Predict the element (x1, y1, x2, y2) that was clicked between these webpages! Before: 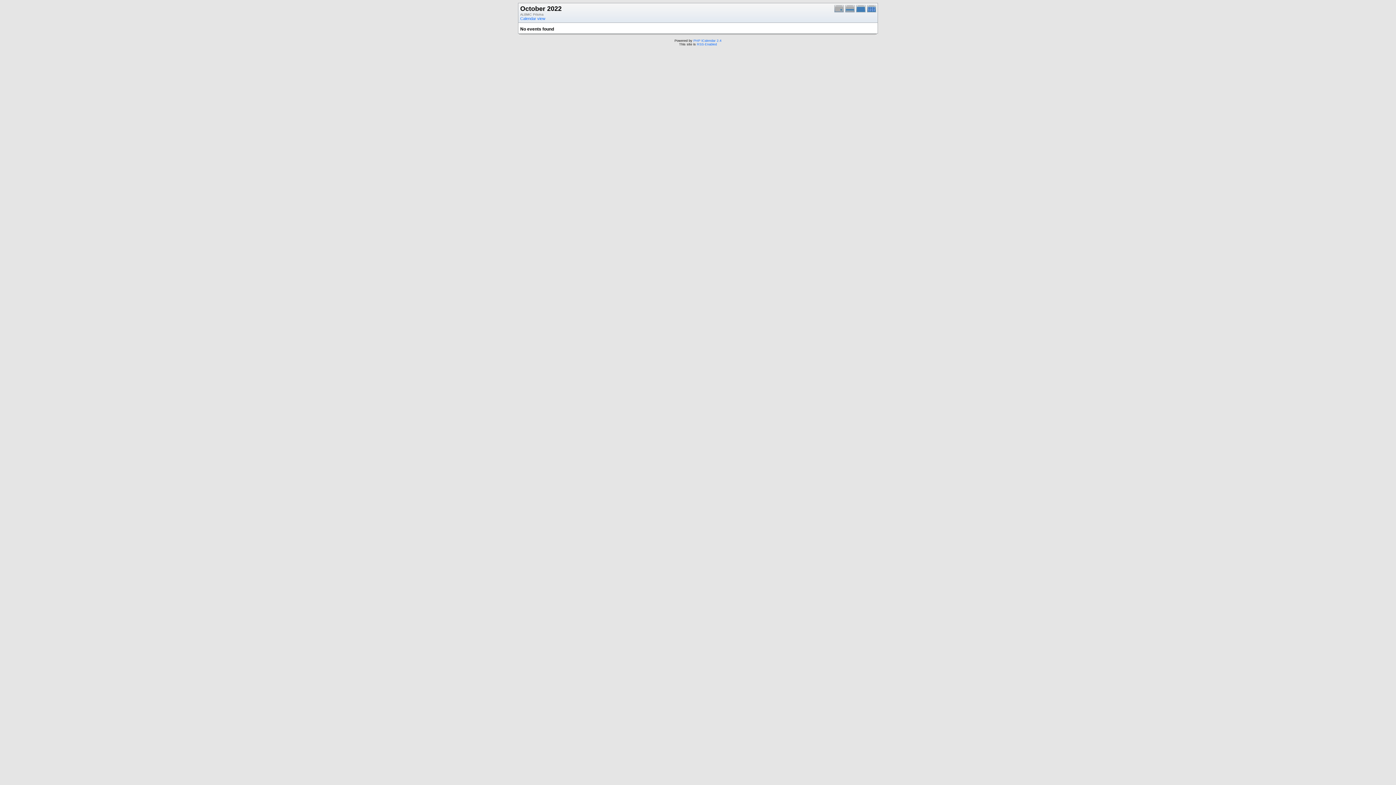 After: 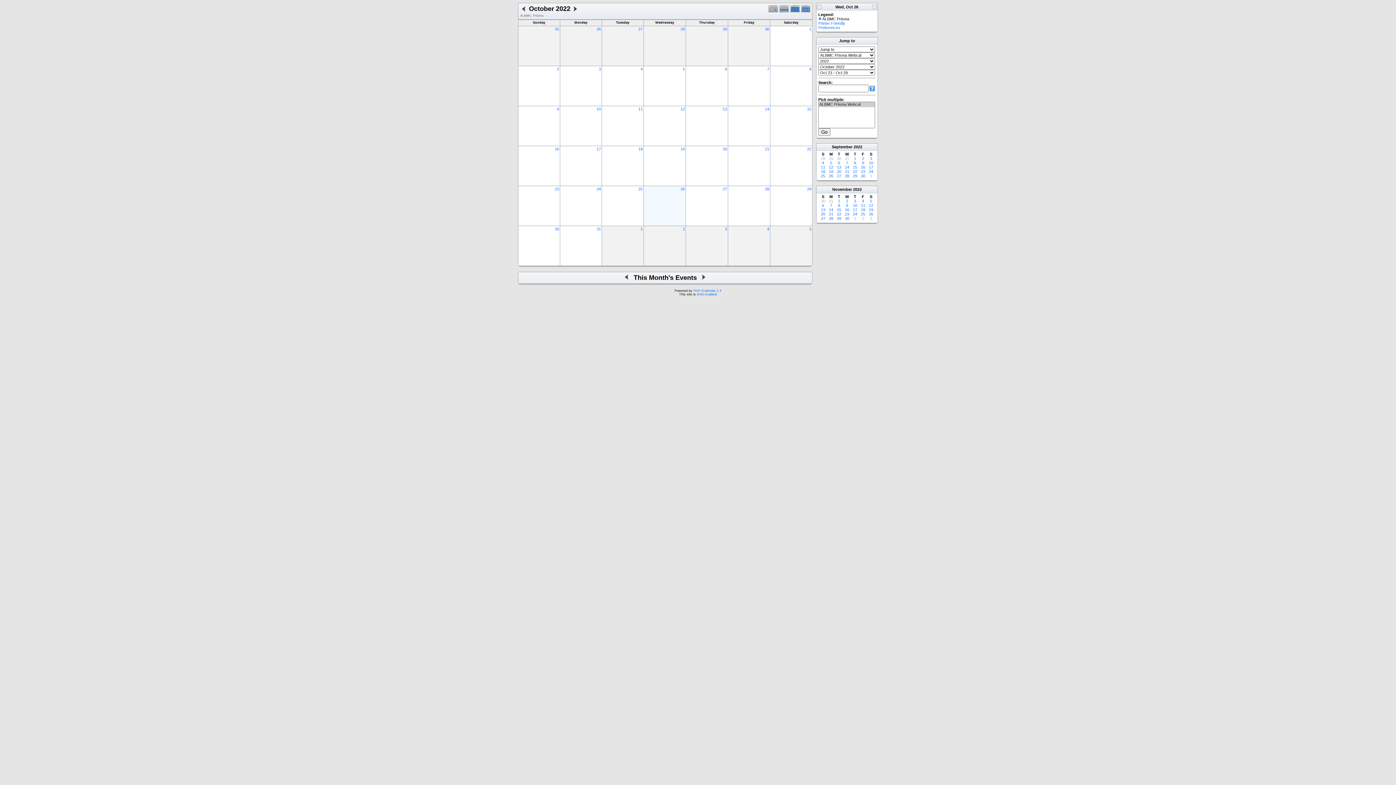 Action: bbox: (520, 16, 545, 20) label: Calendar view